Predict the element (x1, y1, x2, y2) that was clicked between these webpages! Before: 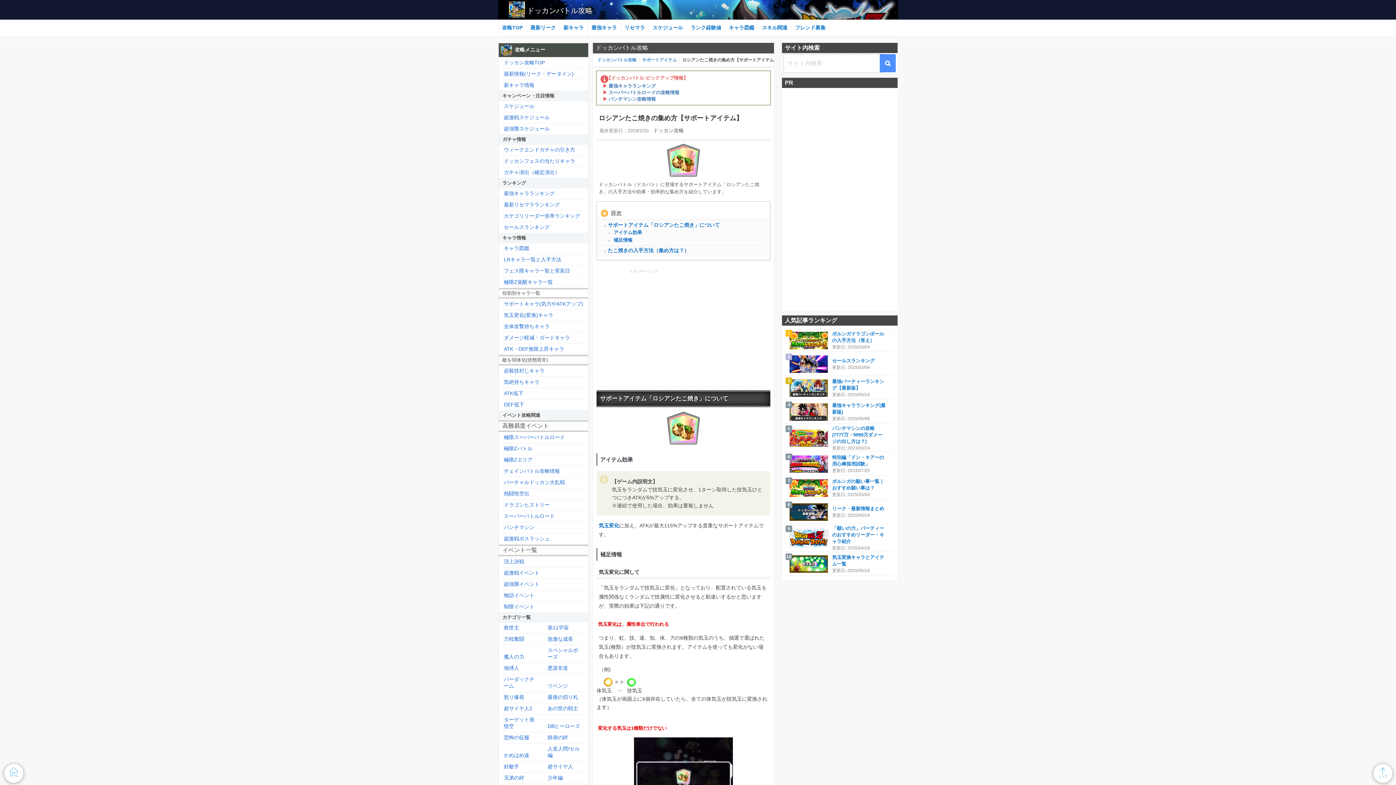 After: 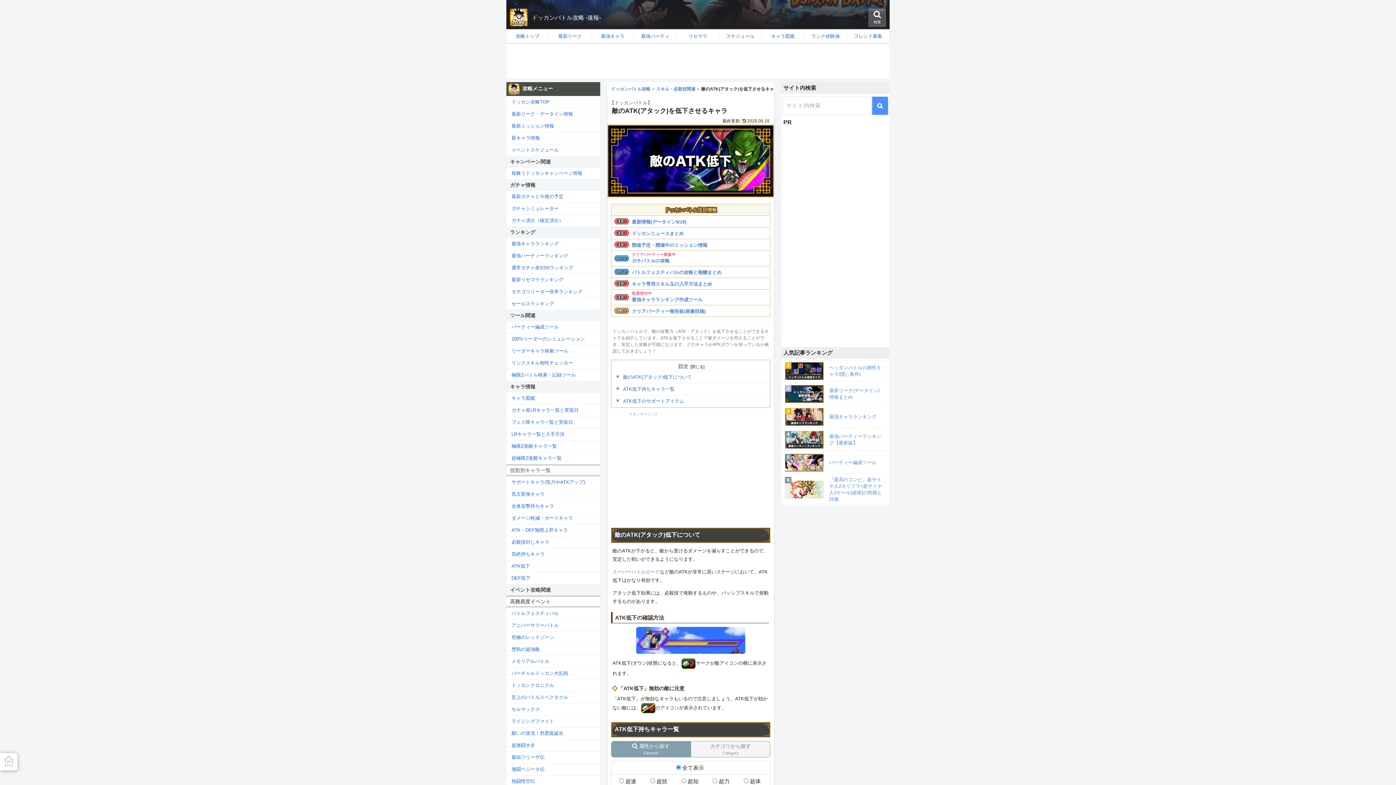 Action: bbox: (498, 388, 588, 399) label: ATK低下